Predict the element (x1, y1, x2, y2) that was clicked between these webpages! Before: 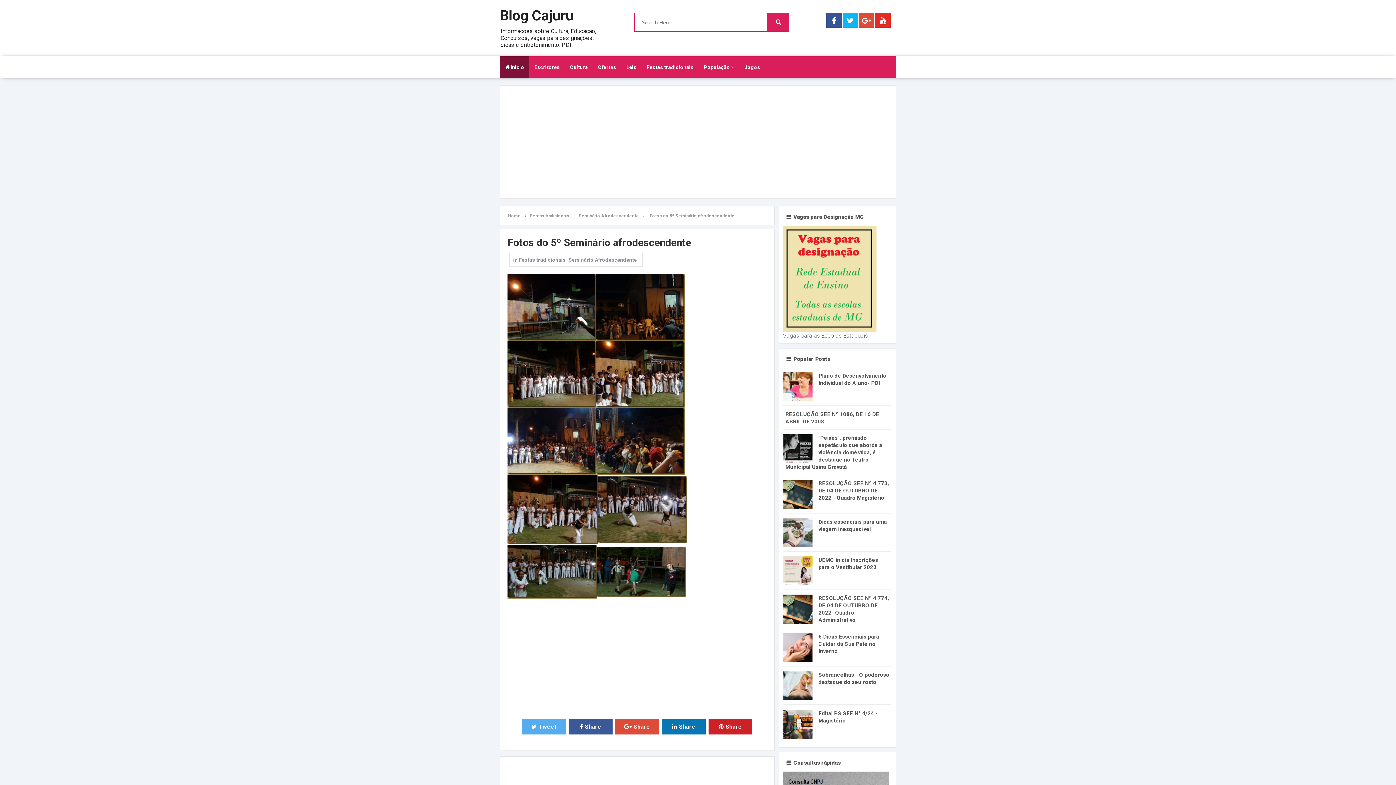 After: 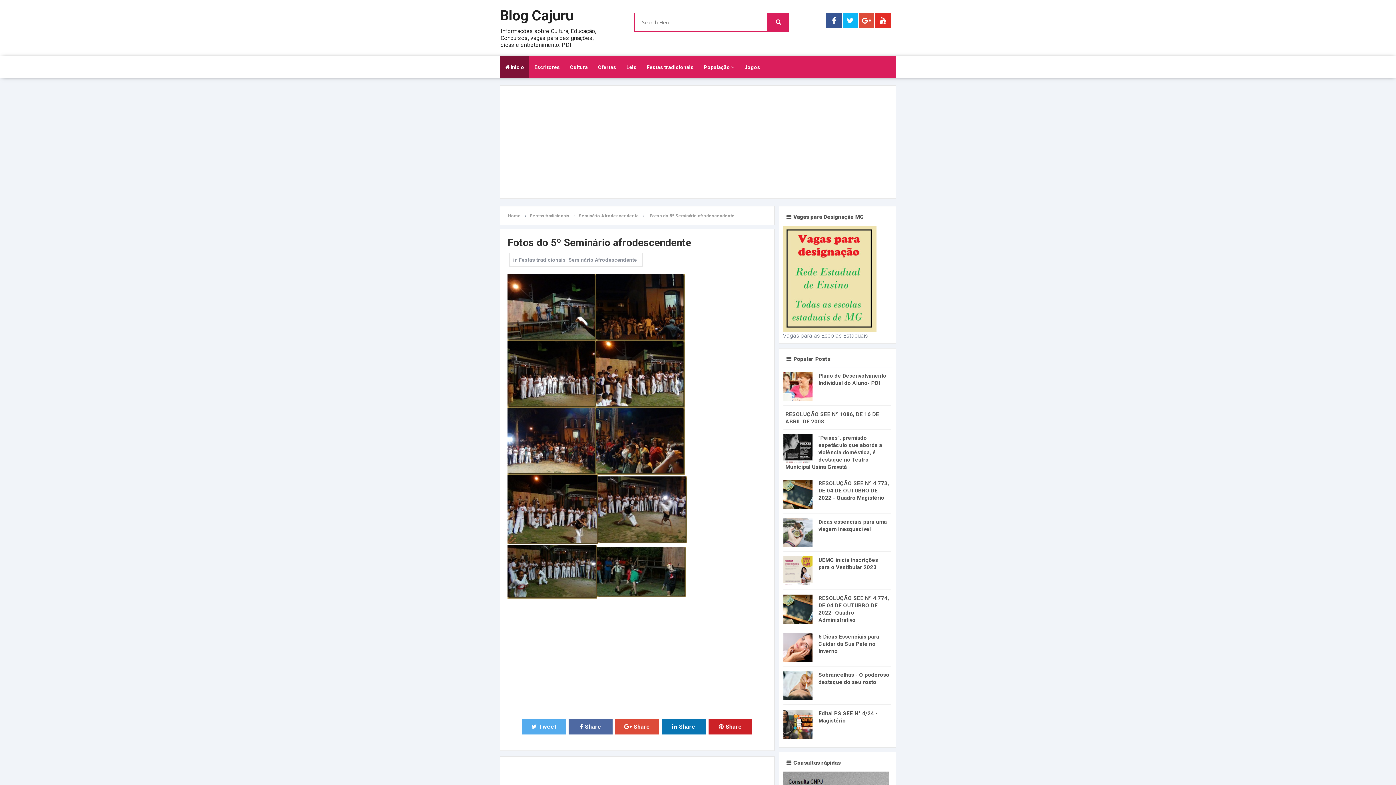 Action: label: Share bbox: (568, 719, 612, 734)